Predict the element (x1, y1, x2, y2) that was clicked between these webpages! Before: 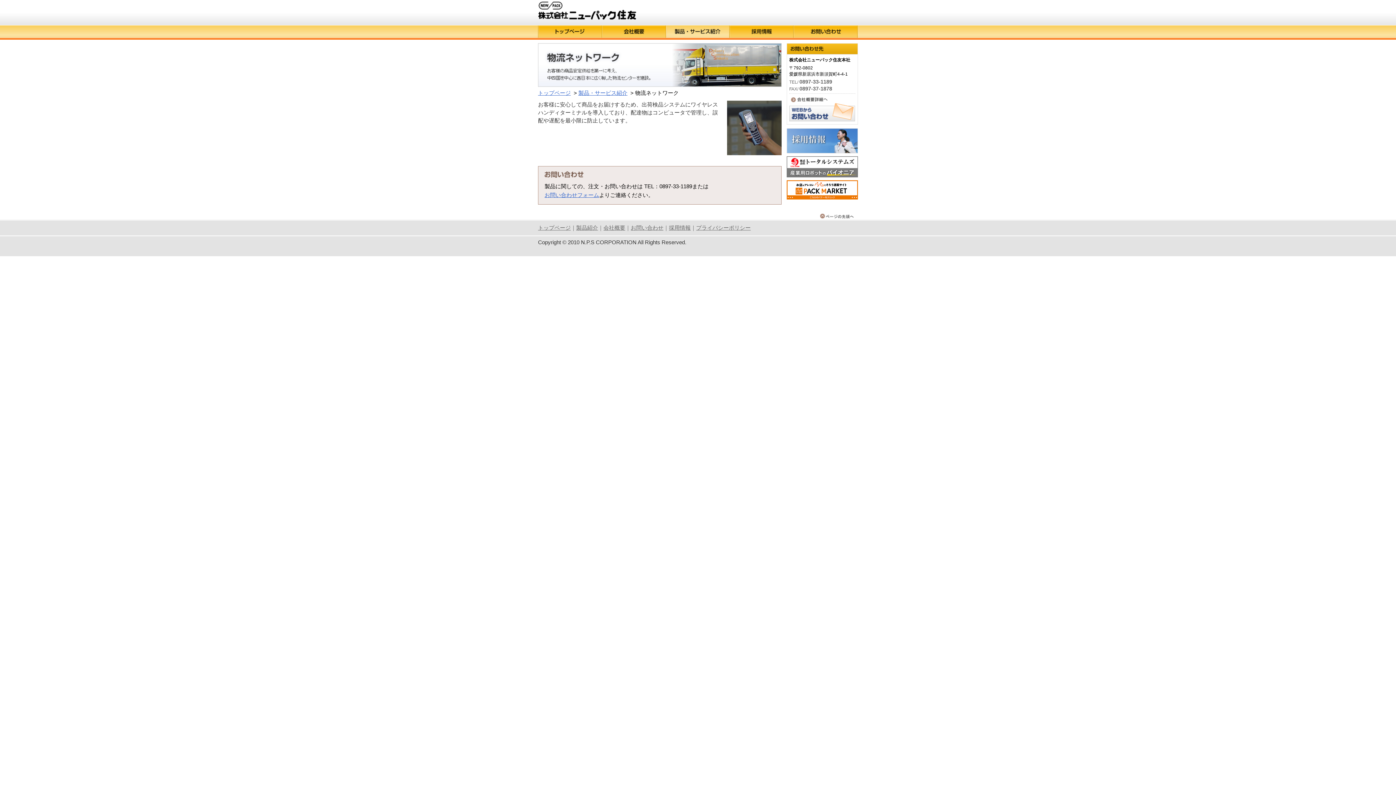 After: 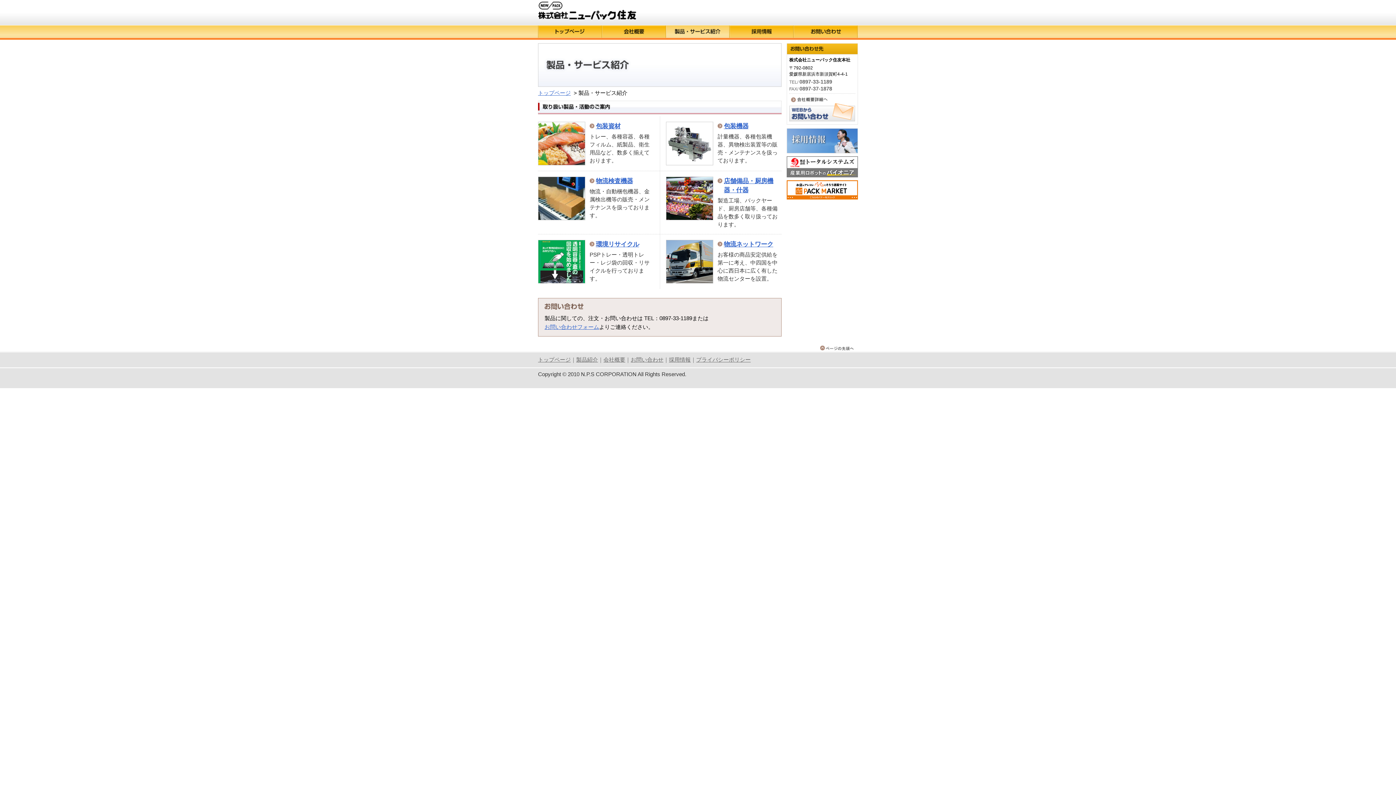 Action: label: 製品・サービス紹介 bbox: (578, 89, 627, 96)